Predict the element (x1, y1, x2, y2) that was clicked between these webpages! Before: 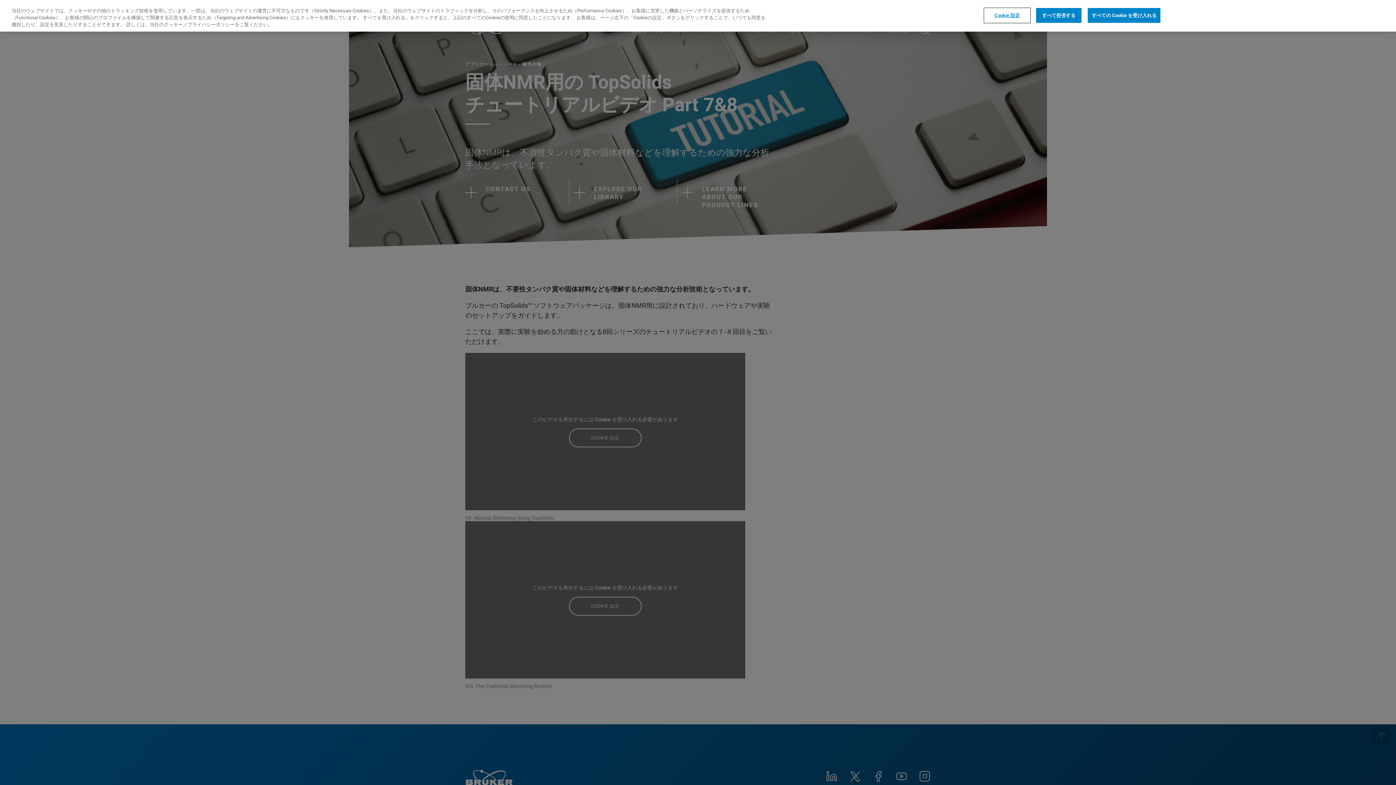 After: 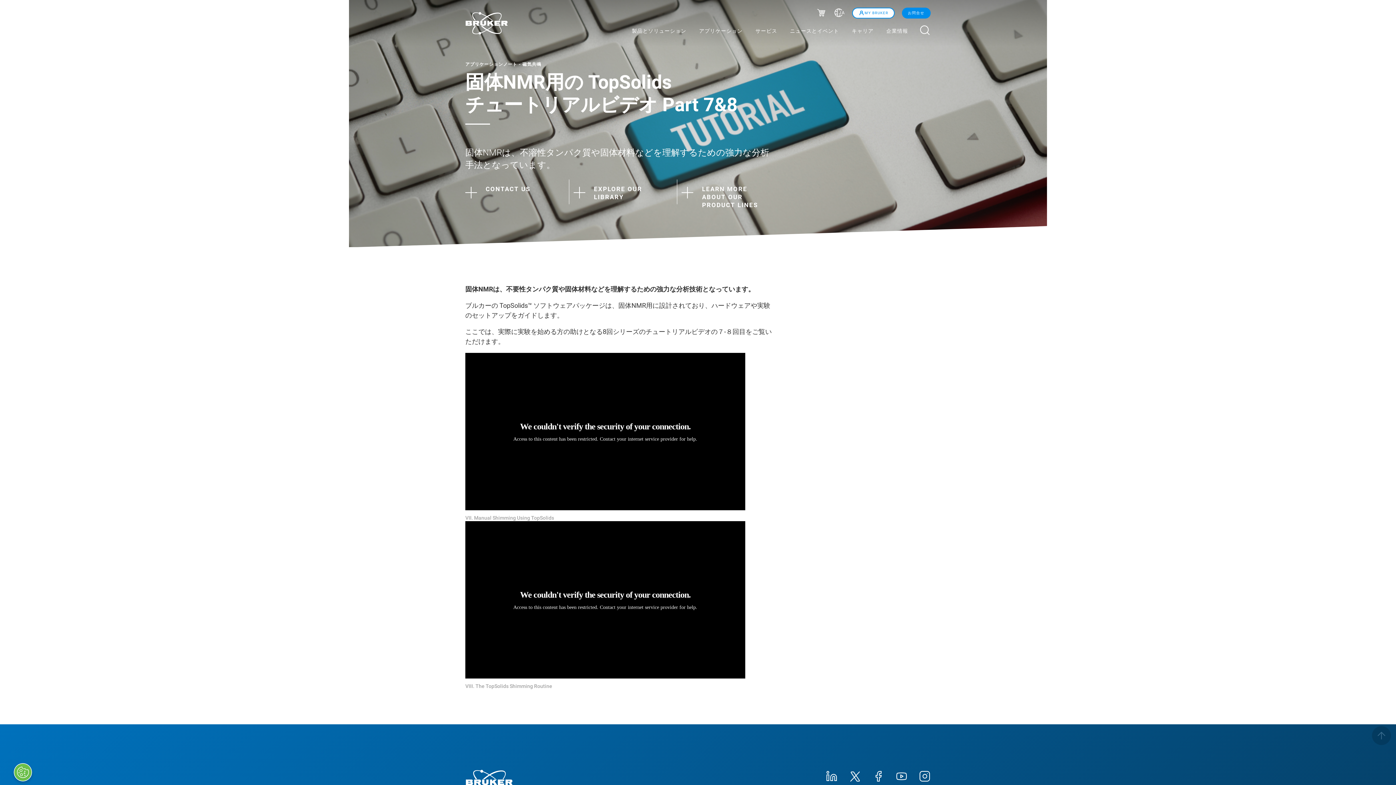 Action: label: すべての Cookie を受け入れる bbox: (1088, 7, 1160, 22)